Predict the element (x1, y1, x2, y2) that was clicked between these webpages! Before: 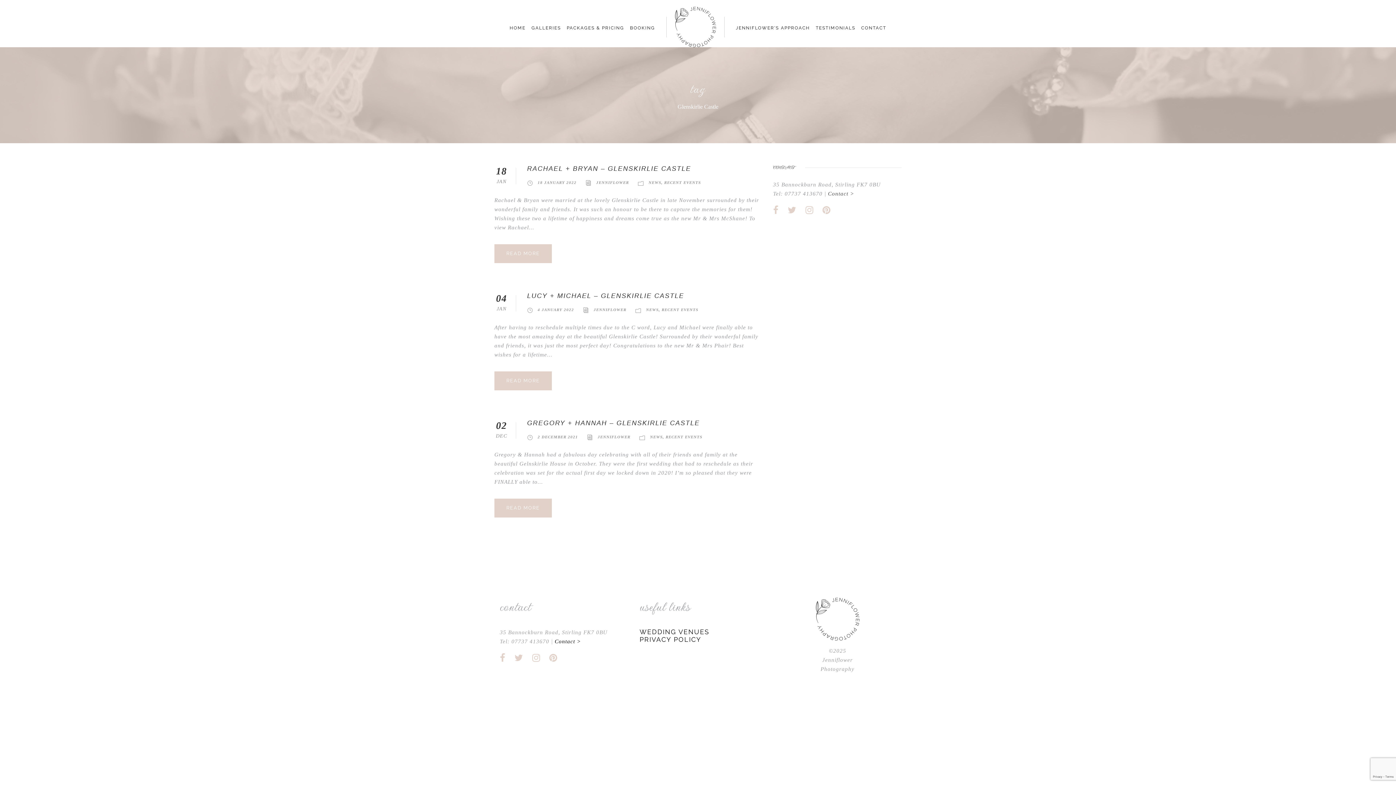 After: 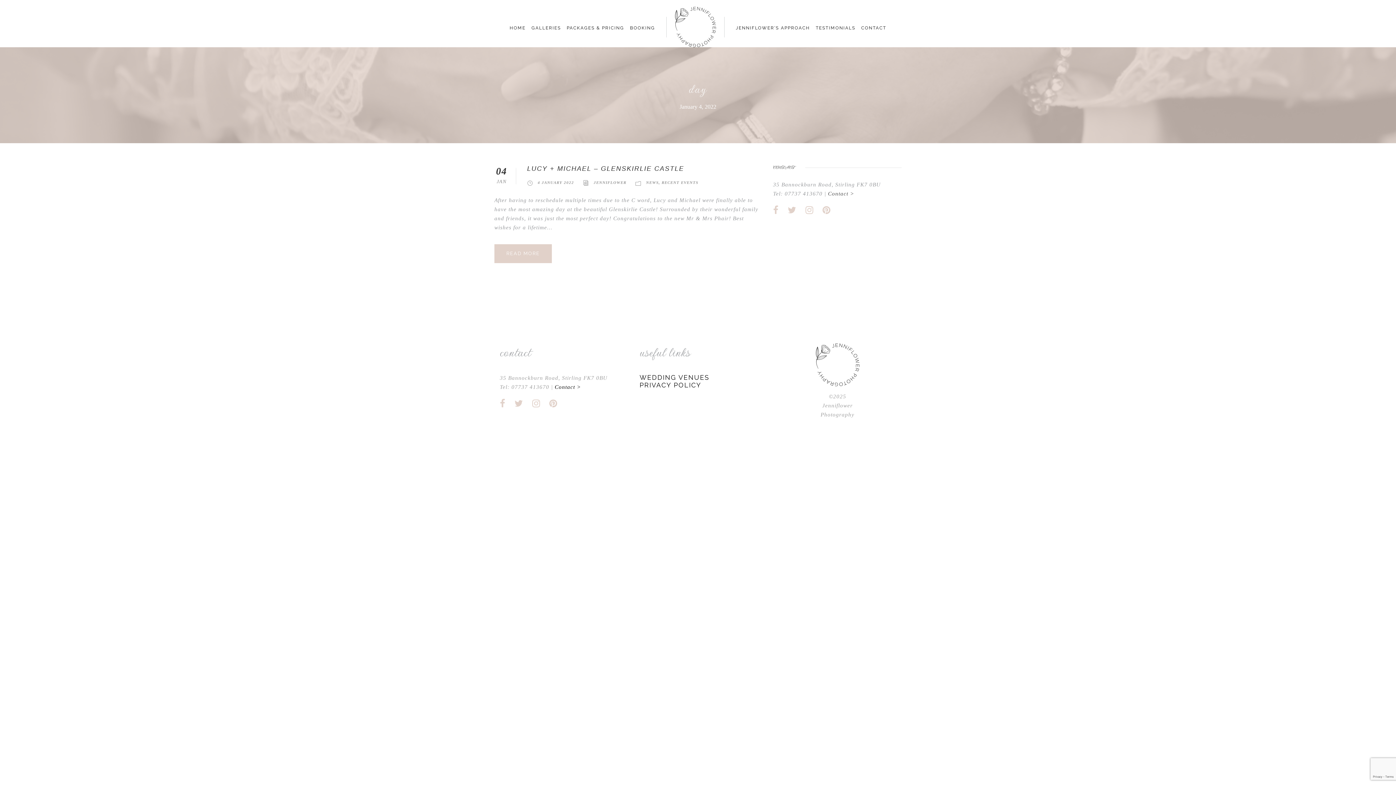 Action: label: 4 JANUARY 2022 bbox: (537, 307, 574, 312)